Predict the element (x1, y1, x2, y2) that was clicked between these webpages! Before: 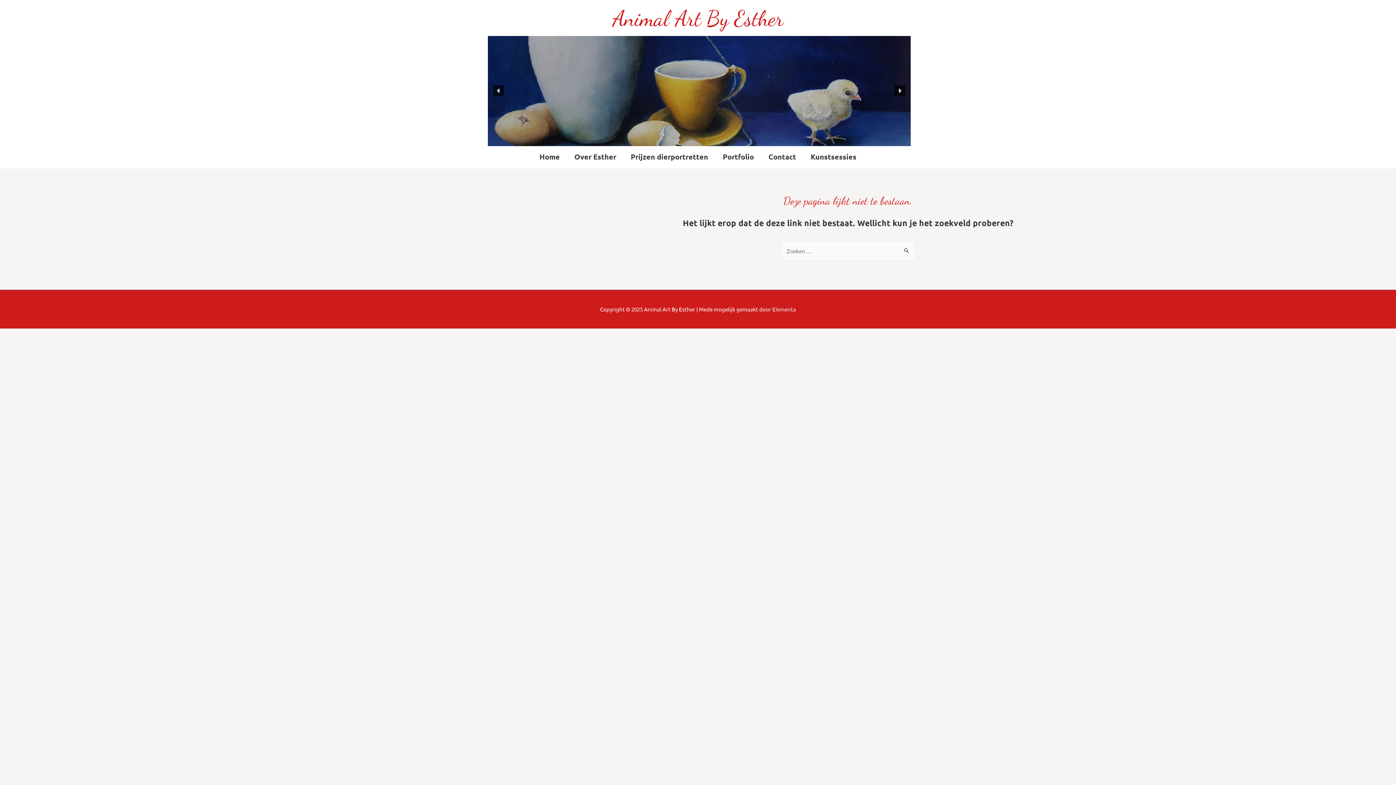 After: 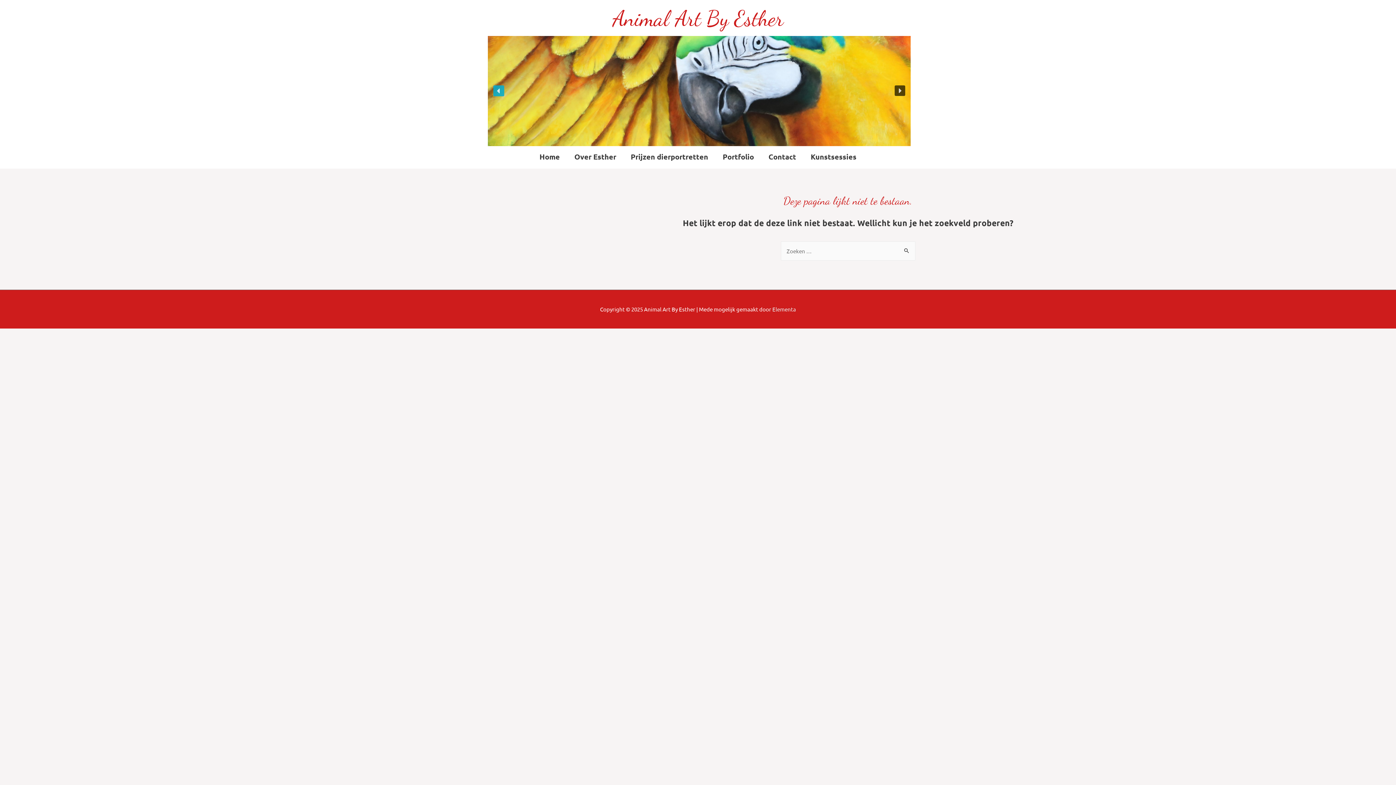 Action: bbox: (493, 85, 504, 96) label: Previous slide